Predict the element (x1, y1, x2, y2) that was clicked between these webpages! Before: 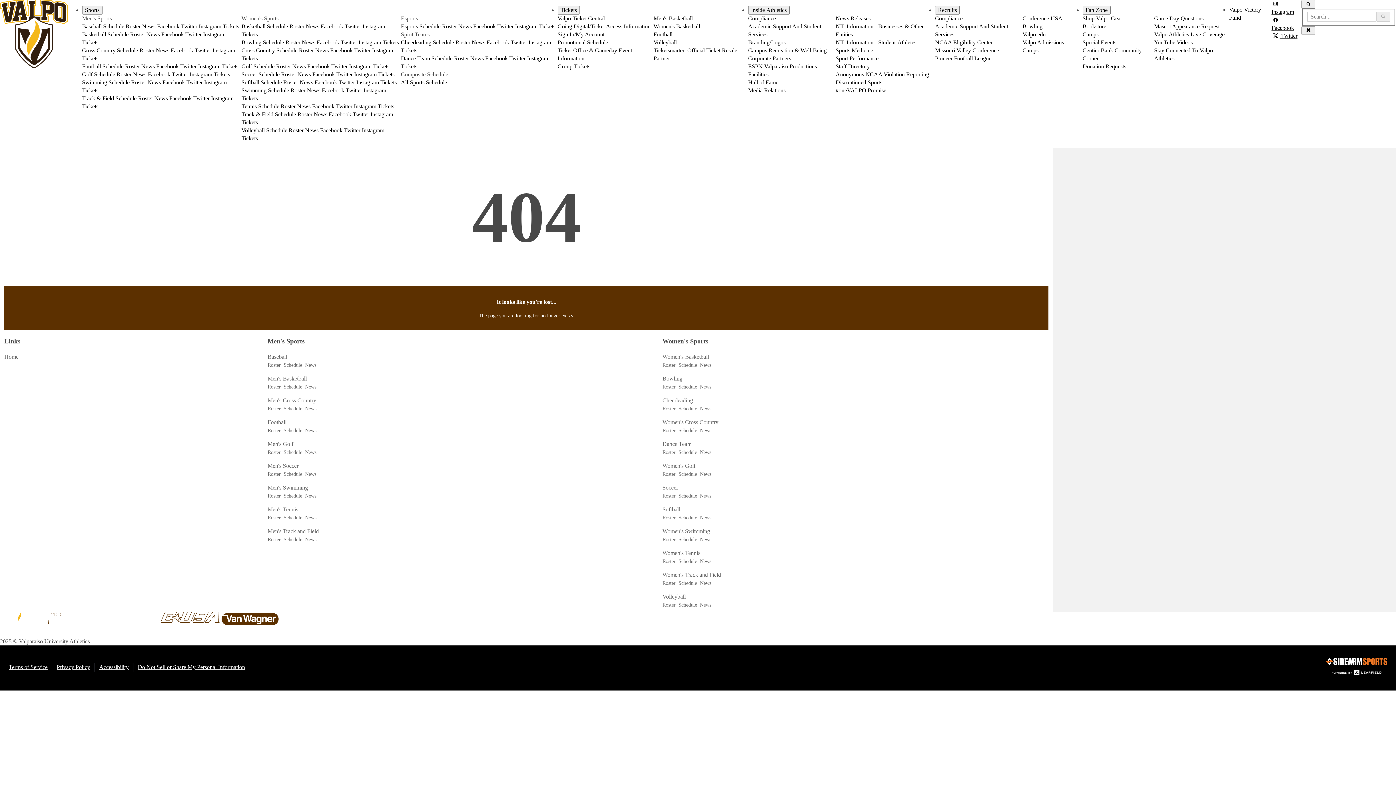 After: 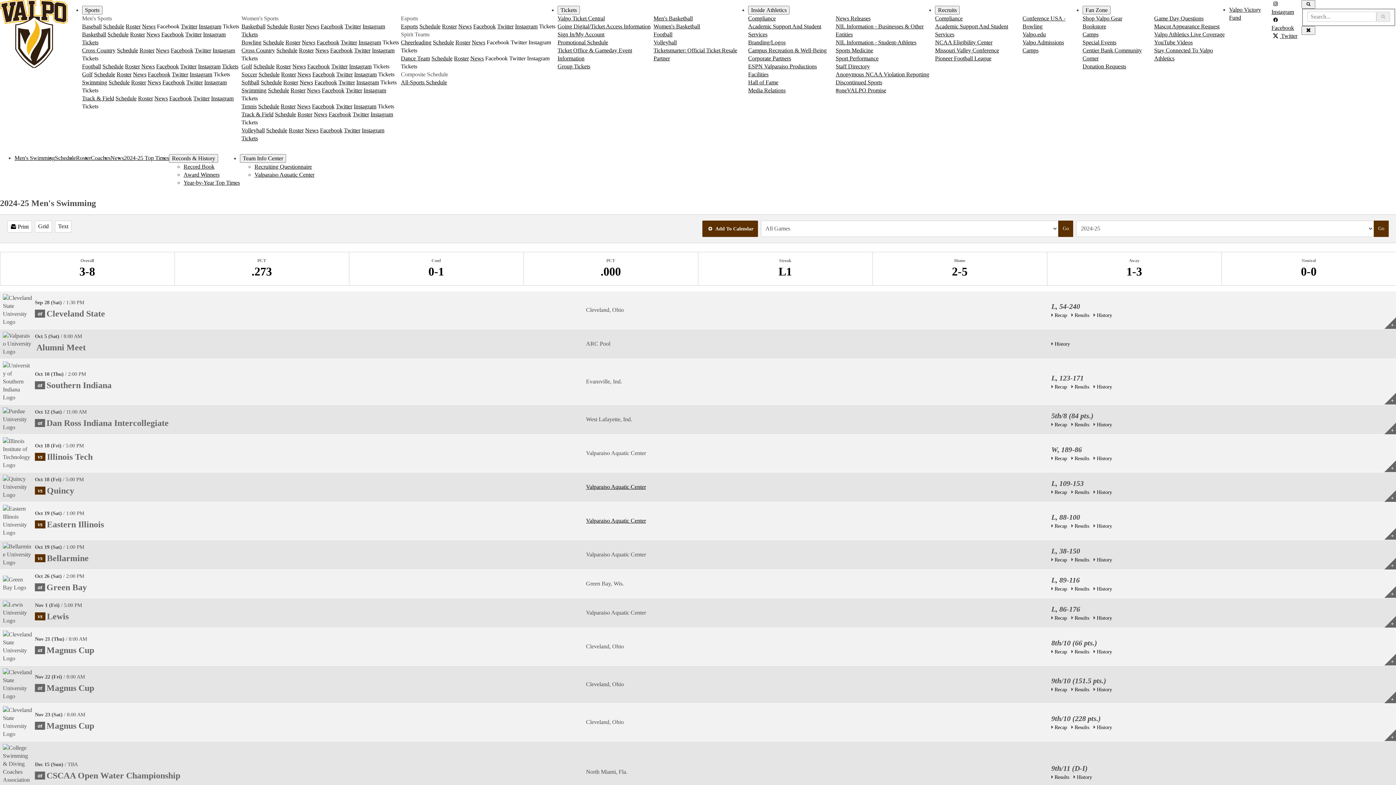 Action: label: Men's Sports Swimming Schedule bbox: (108, 79, 129, 85)